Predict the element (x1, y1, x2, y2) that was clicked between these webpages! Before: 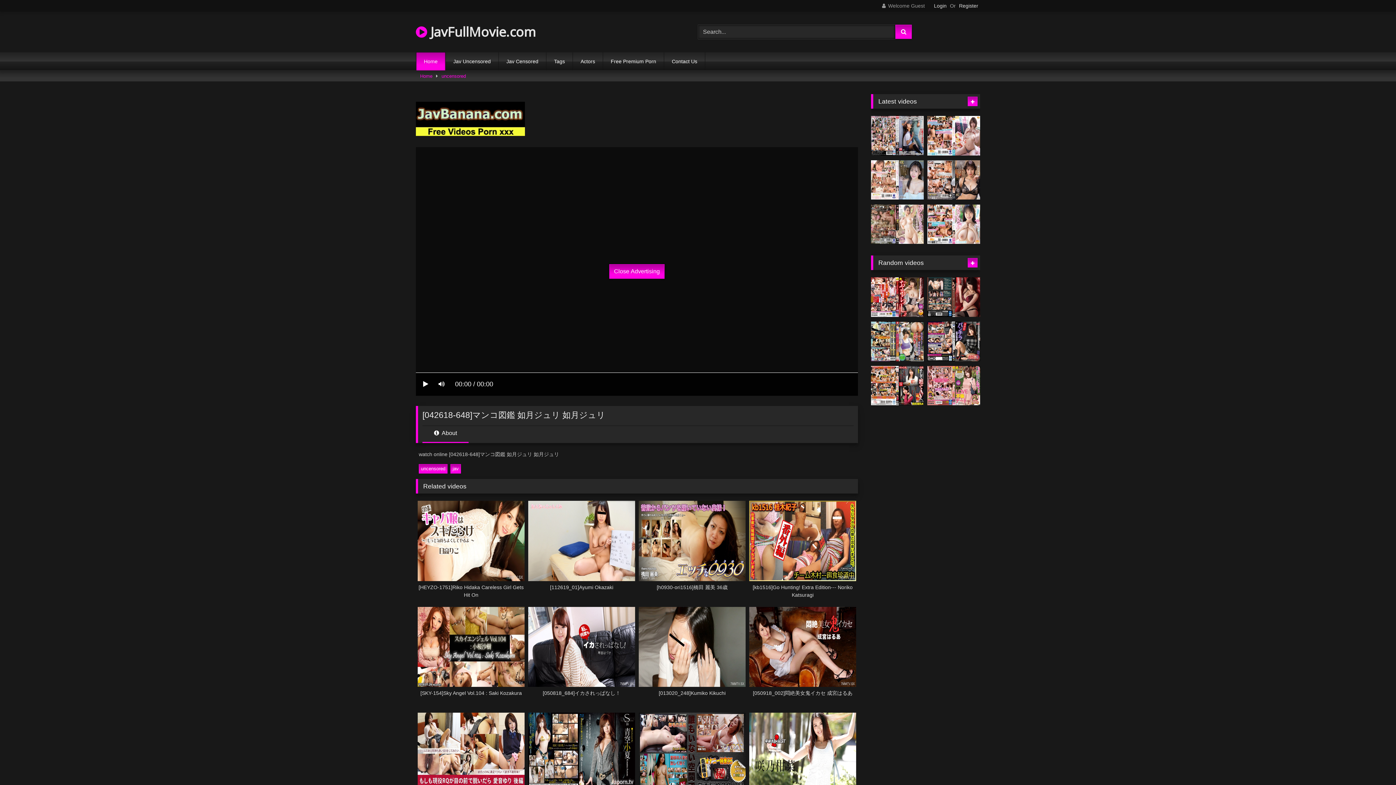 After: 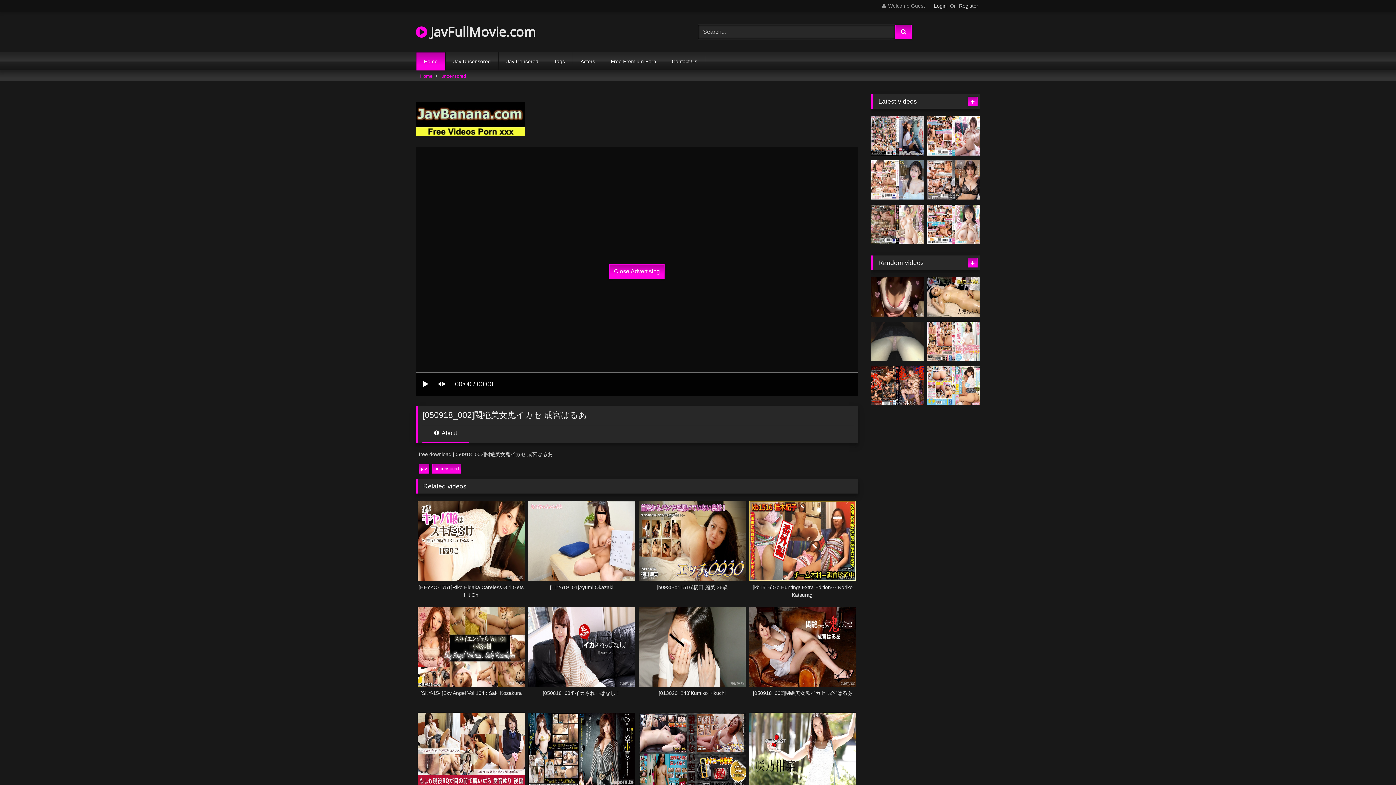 Action: label: [050918_002]悶絶美女鬼イカセ 成宮はるあ bbox: (749, 607, 856, 705)